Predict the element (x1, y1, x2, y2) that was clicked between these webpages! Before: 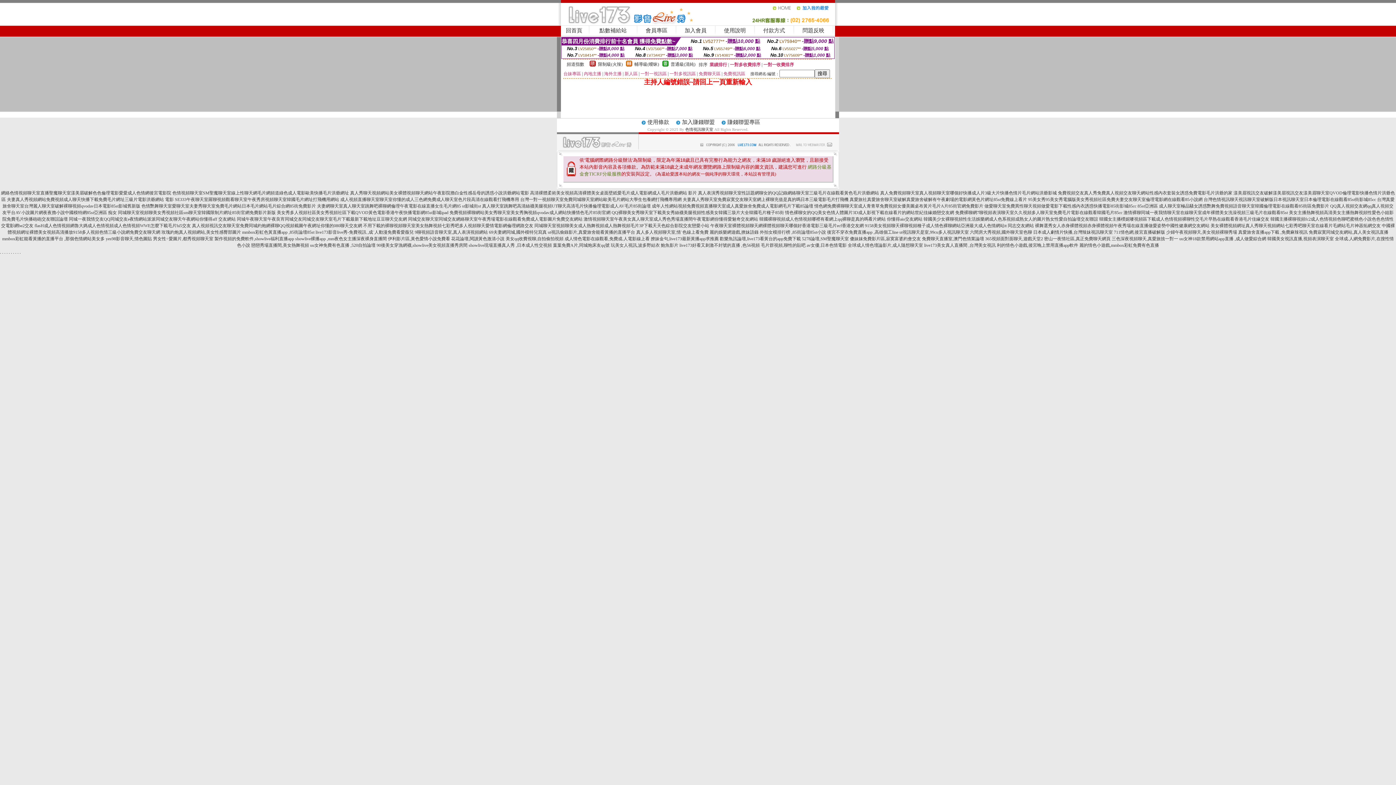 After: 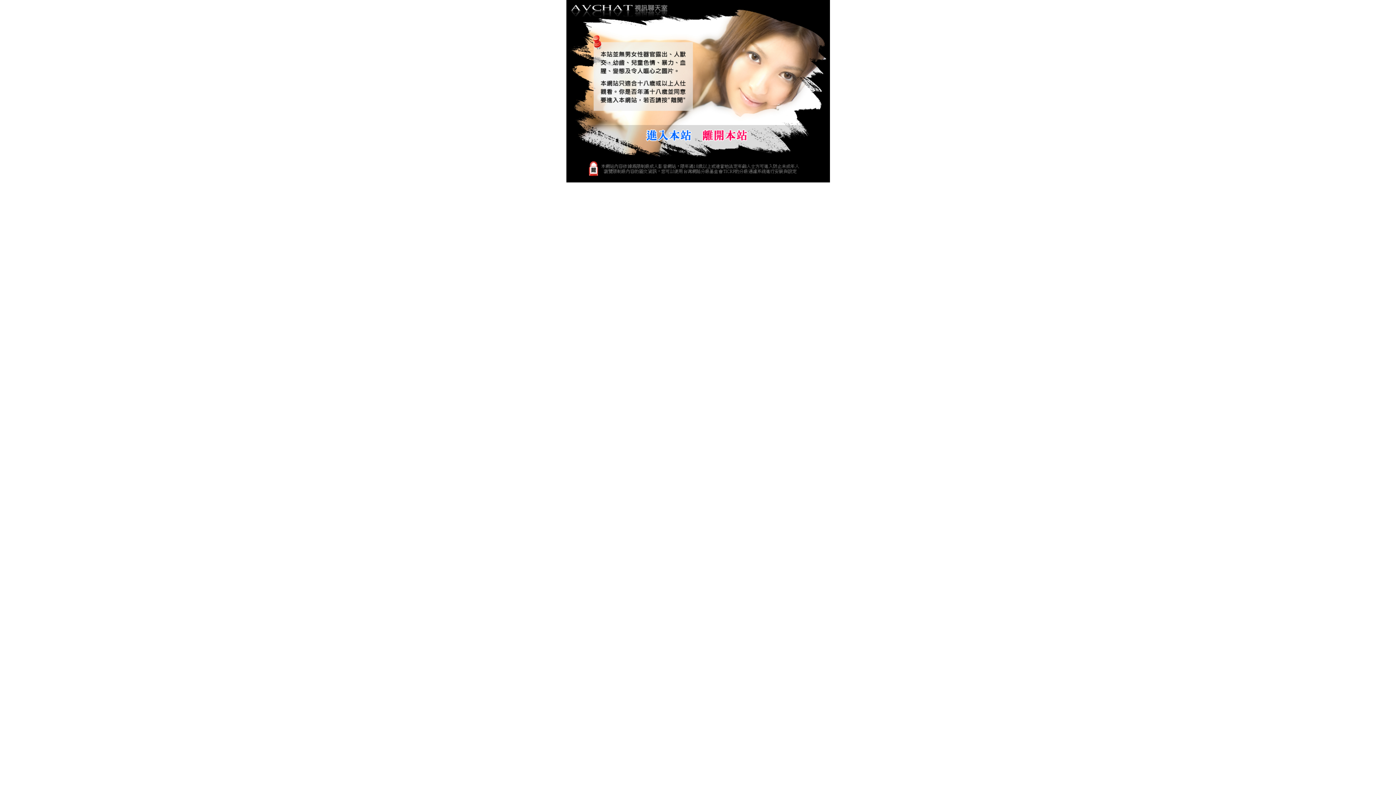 Action: bbox: (1058, 190, 1232, 195) label: 免費視頻交友真人秀免費真人視頻交友聊天網站性感內衣套裝女誘惑免費電影毛片洪爺的家